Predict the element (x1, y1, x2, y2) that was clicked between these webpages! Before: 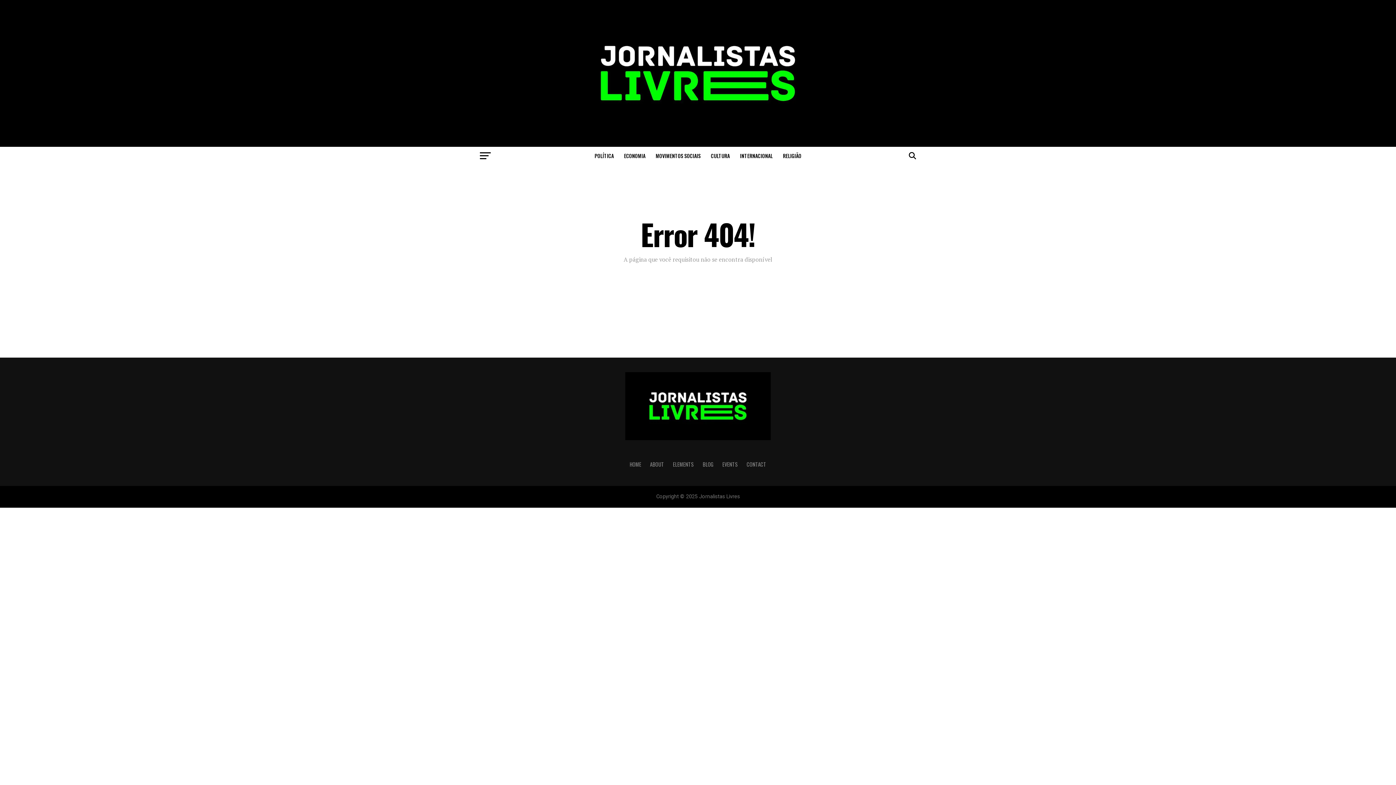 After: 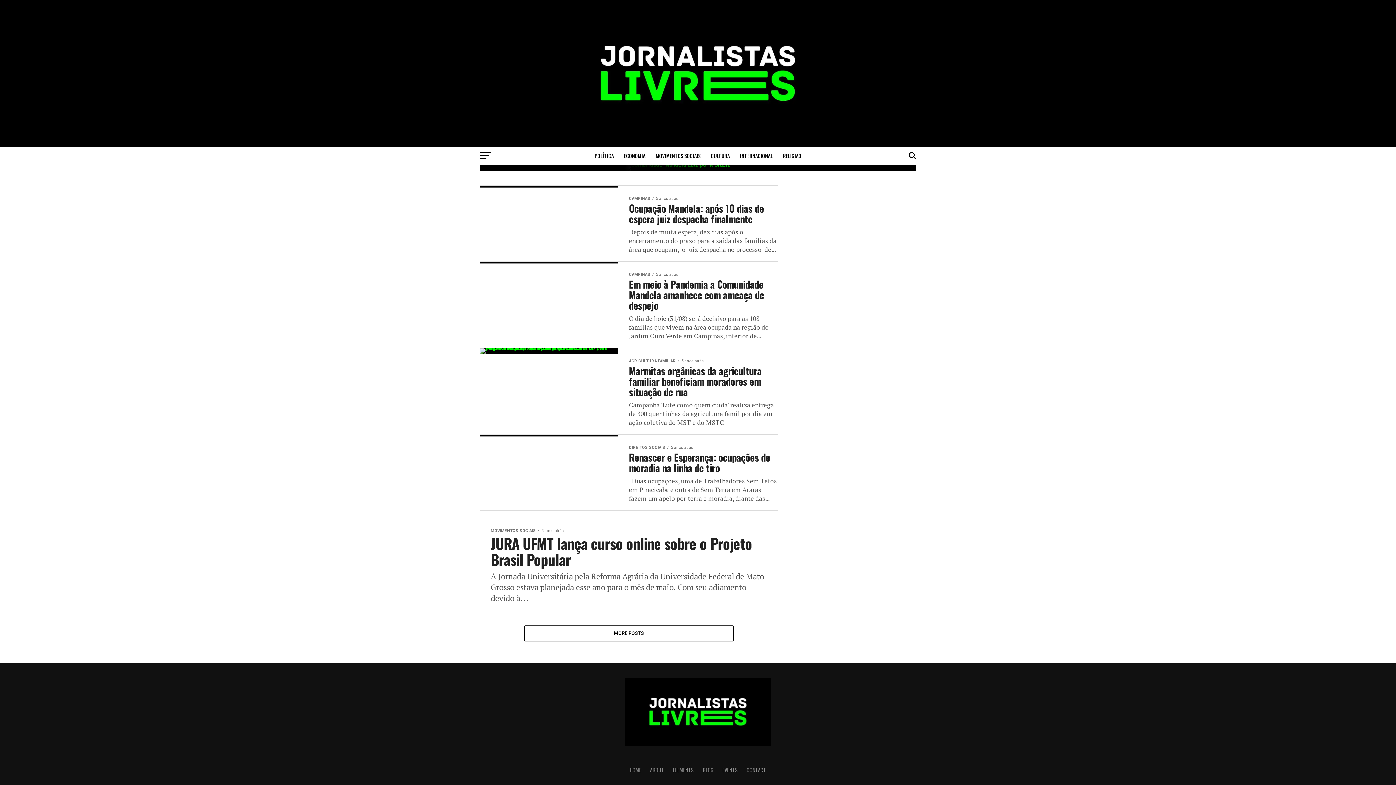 Action: bbox: (651, 146, 705, 165) label: MOVIMENTOS SOCIAIS